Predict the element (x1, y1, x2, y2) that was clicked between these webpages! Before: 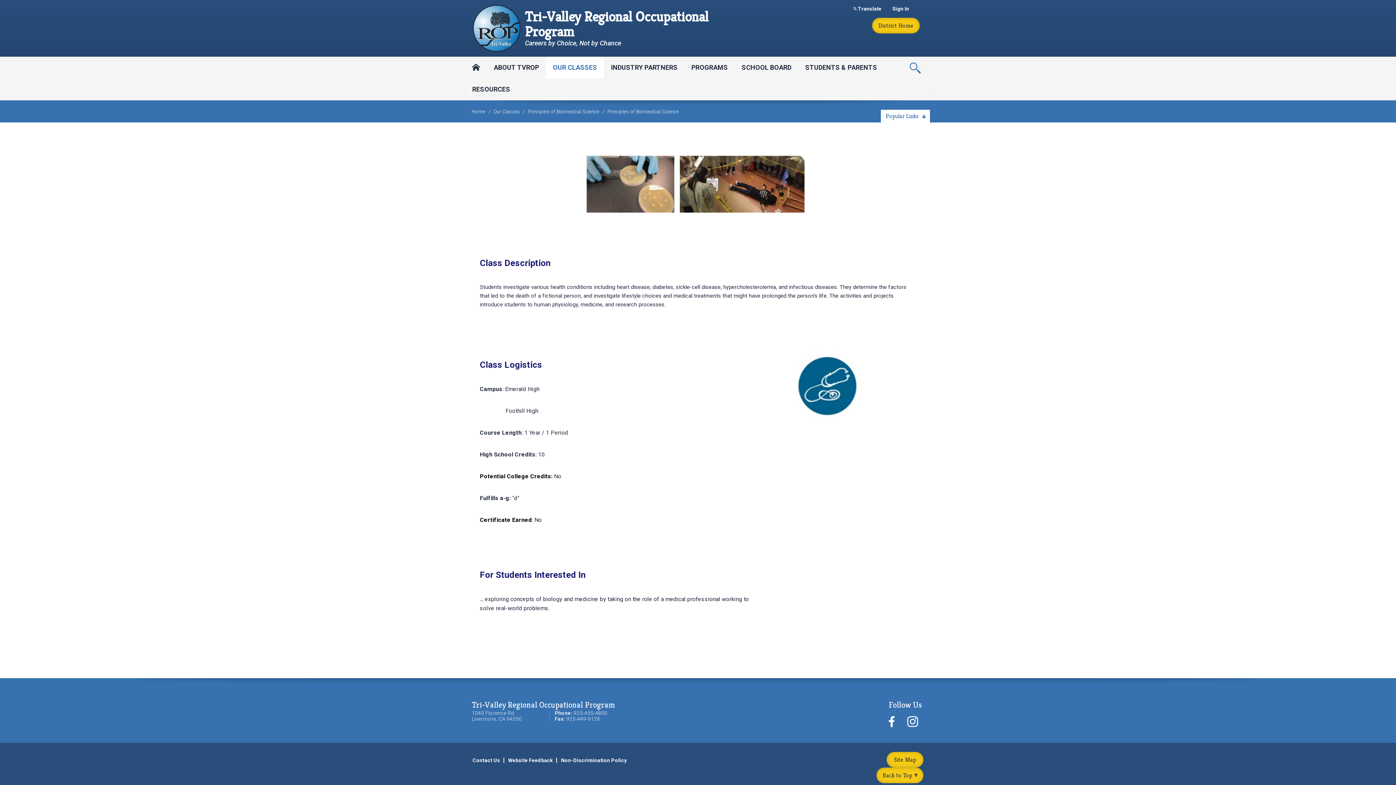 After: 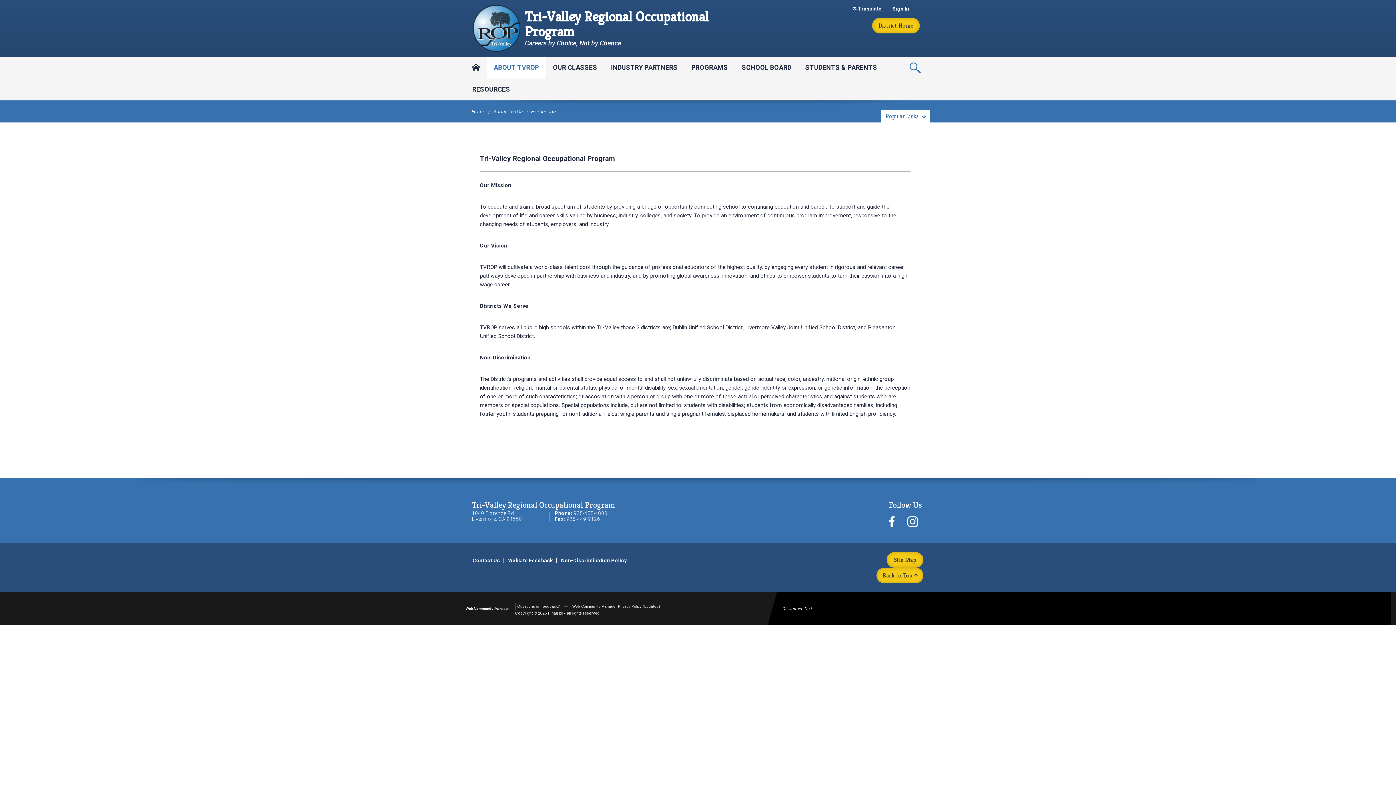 Action: label: ABOUT TVROP bbox: (486, 56, 546, 78)